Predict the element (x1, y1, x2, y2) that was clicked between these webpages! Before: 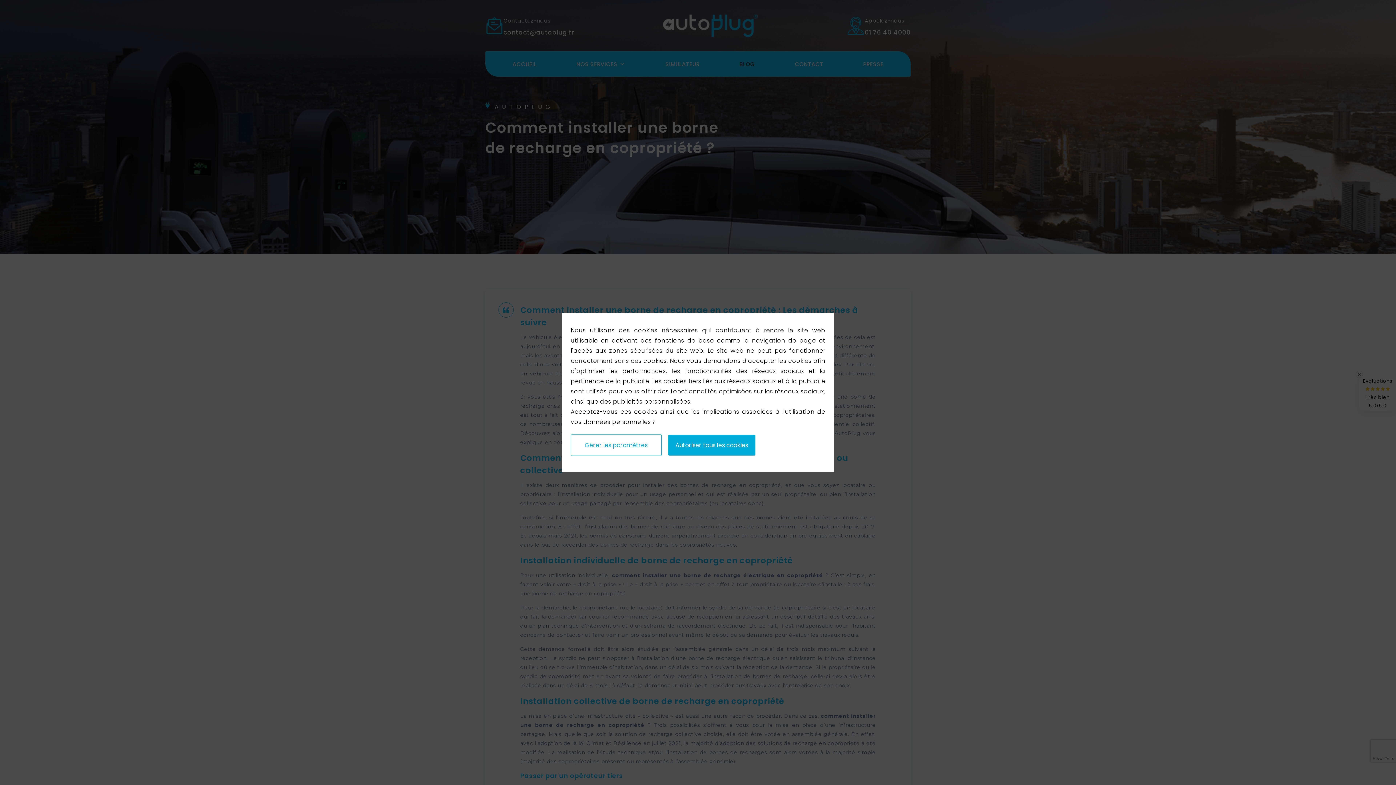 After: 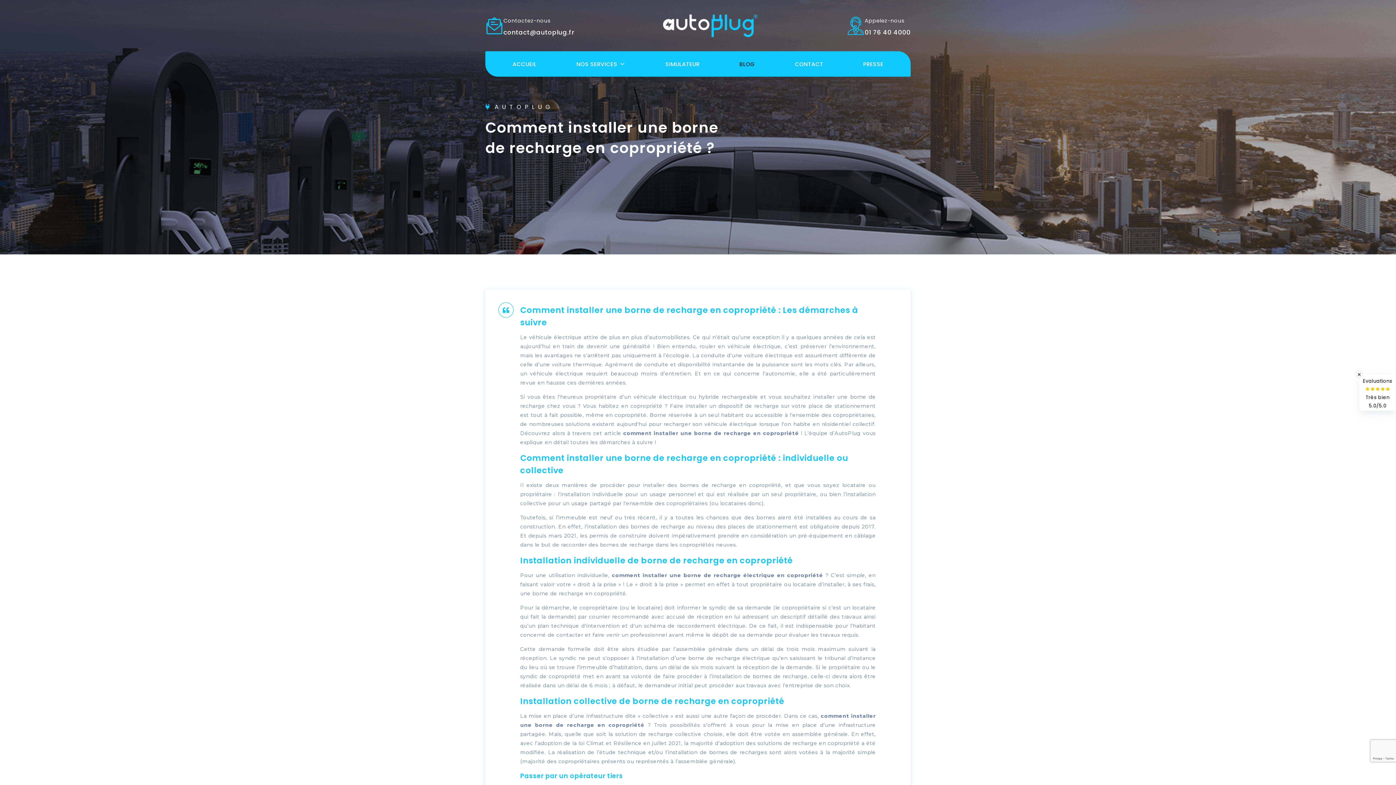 Action: bbox: (668, 435, 755, 455) label: Autoriser tous les cookies